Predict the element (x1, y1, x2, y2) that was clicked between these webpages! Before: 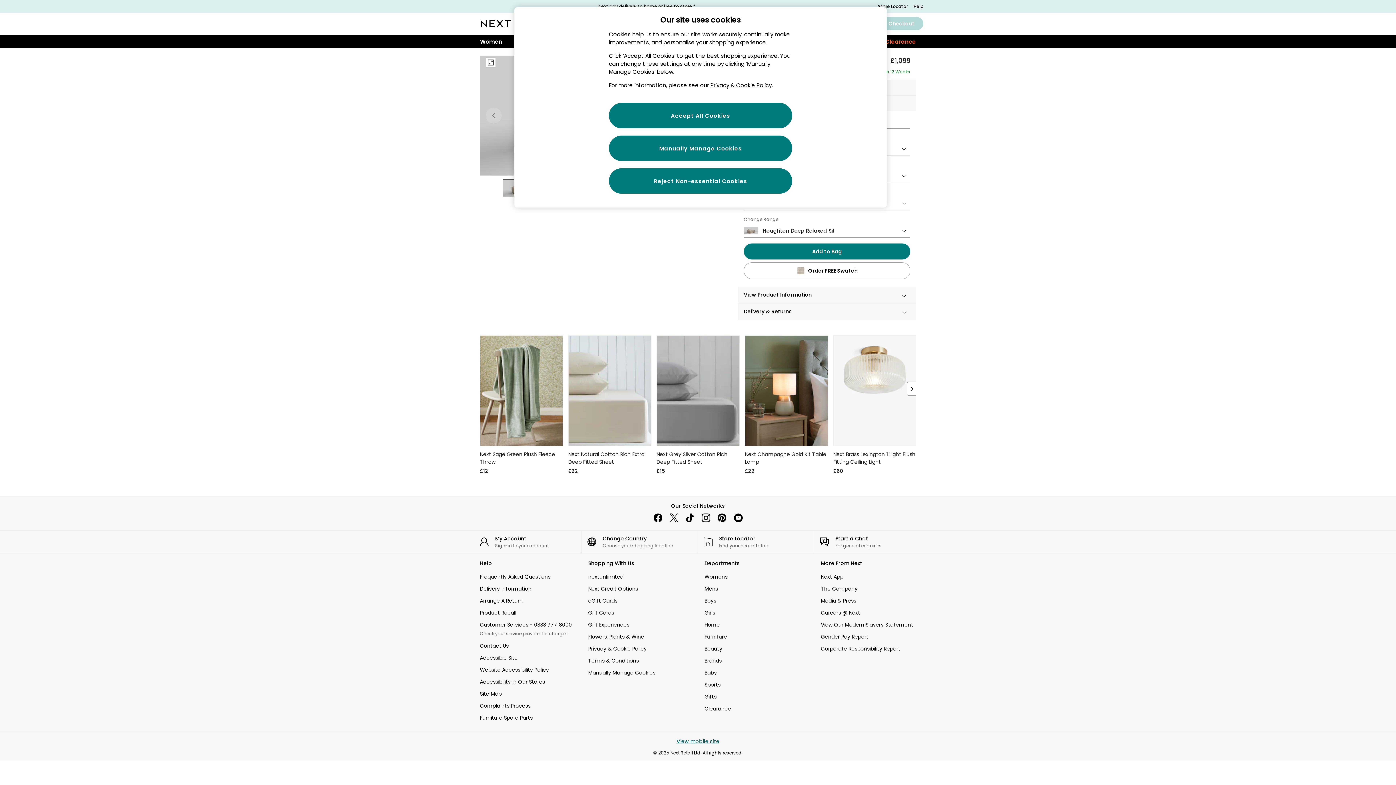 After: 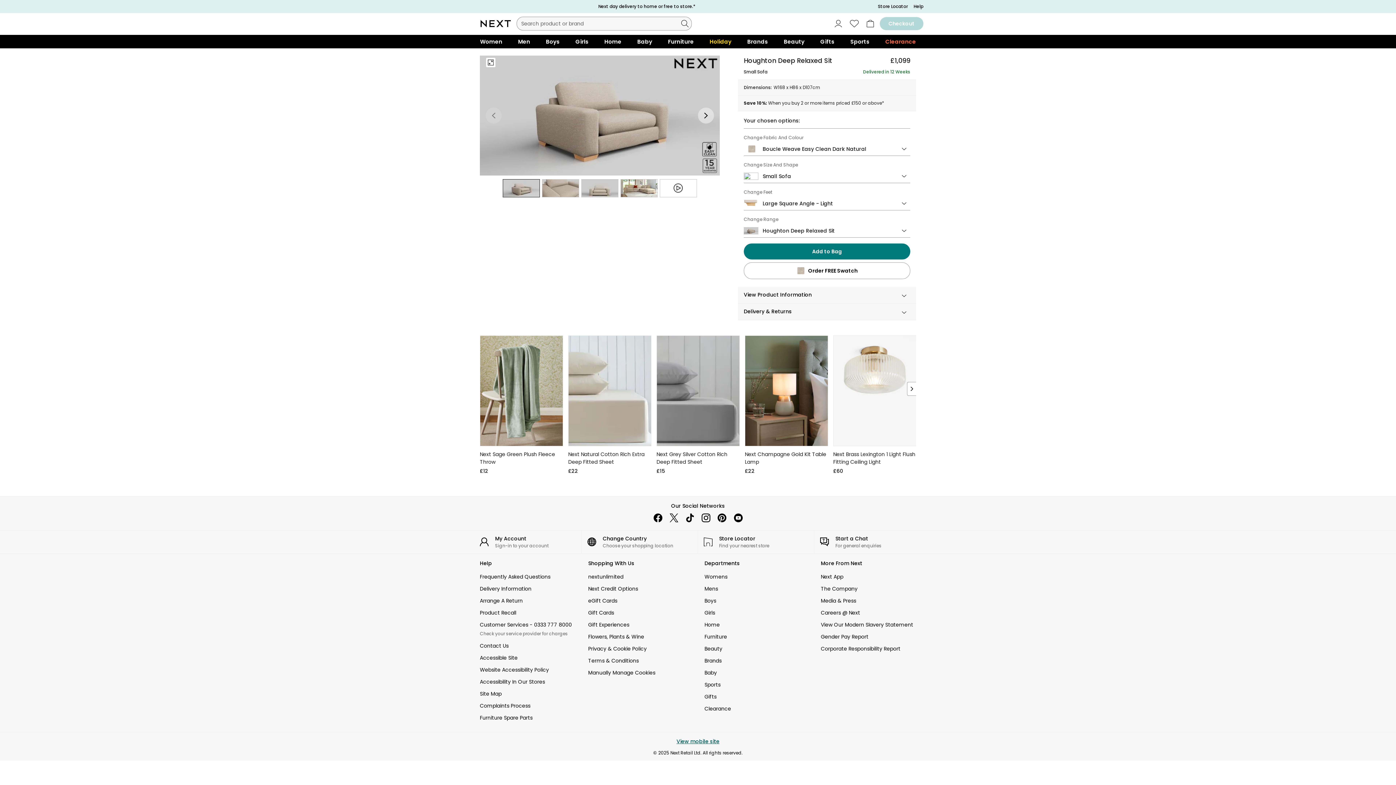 Action: label: twitter bbox: (666, 510, 682, 526)